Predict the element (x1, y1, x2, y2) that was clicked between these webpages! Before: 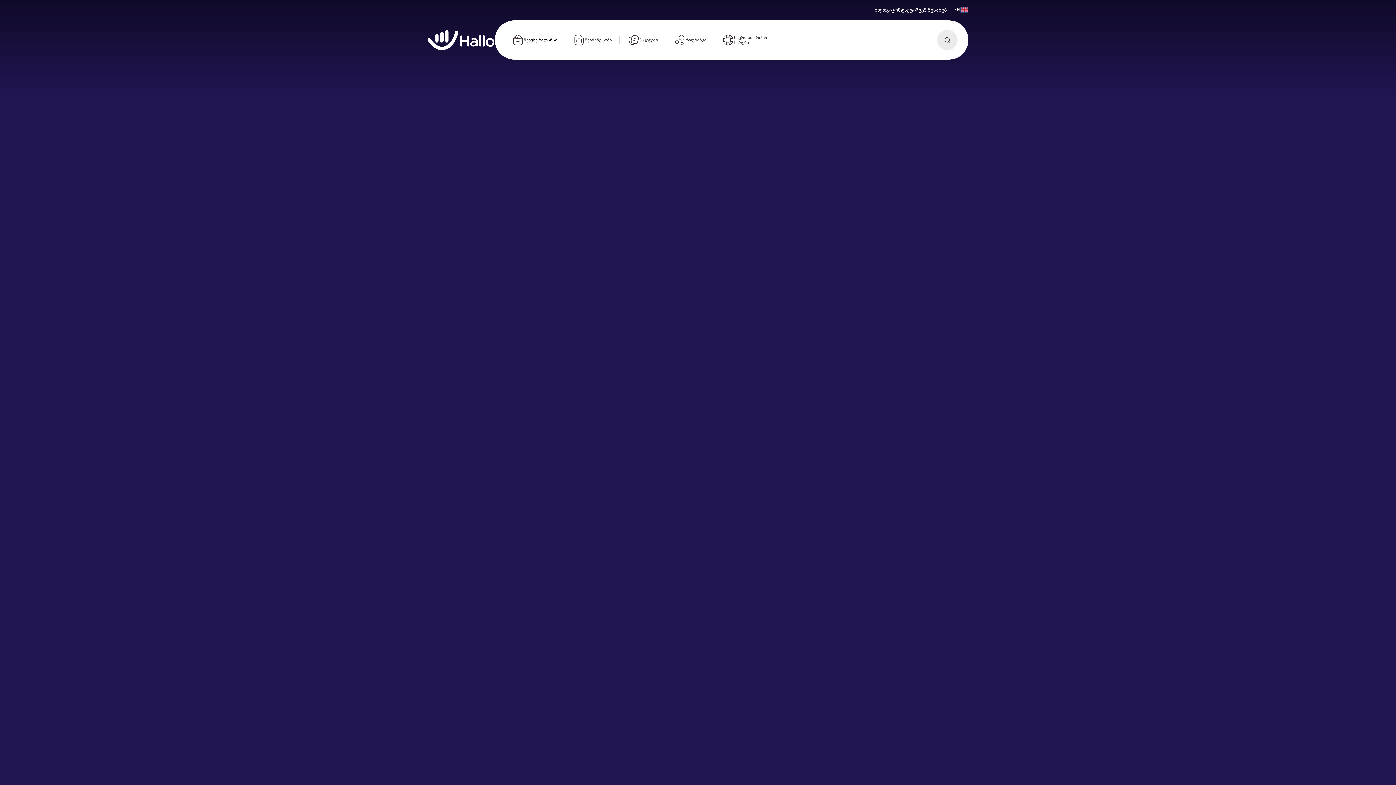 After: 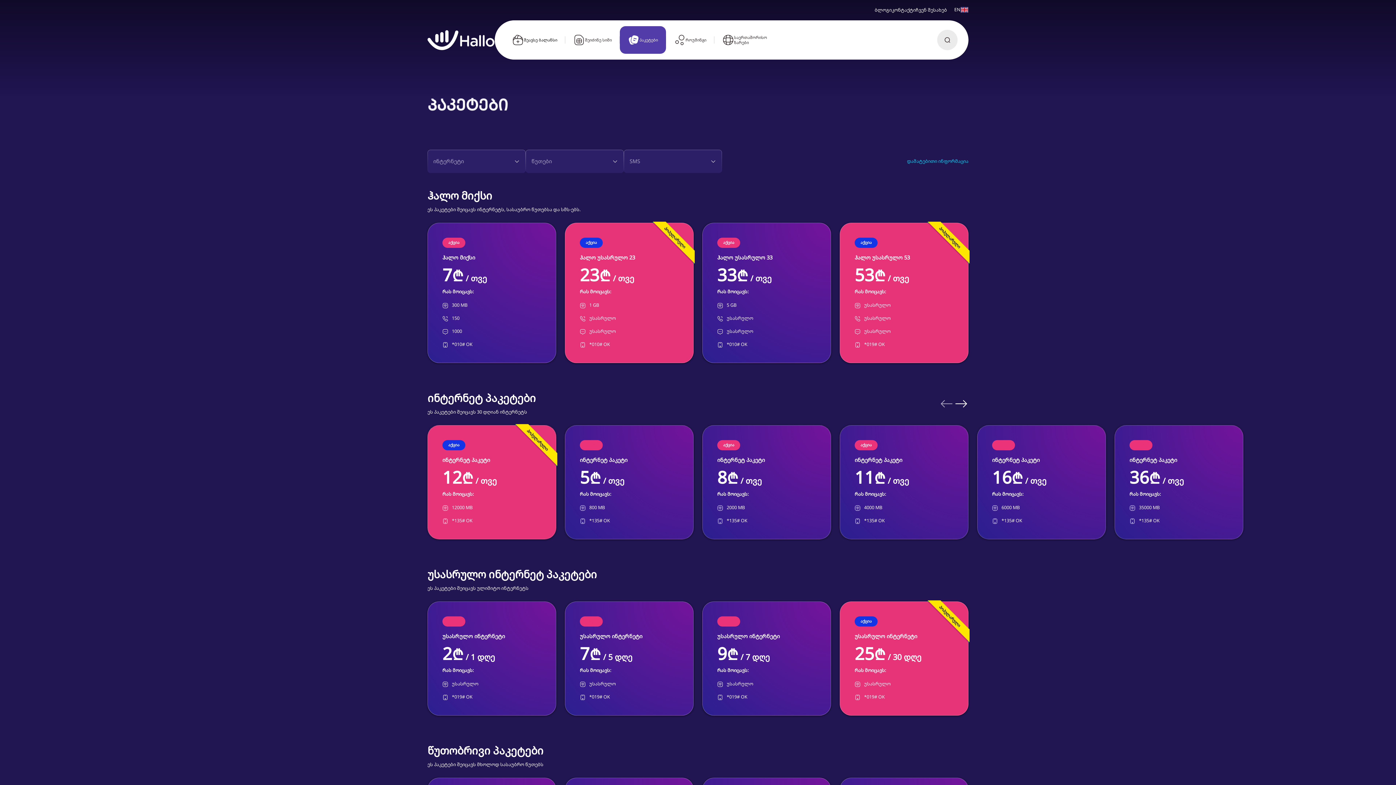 Action: label: Link bbox: (620, 26, 666, 53)